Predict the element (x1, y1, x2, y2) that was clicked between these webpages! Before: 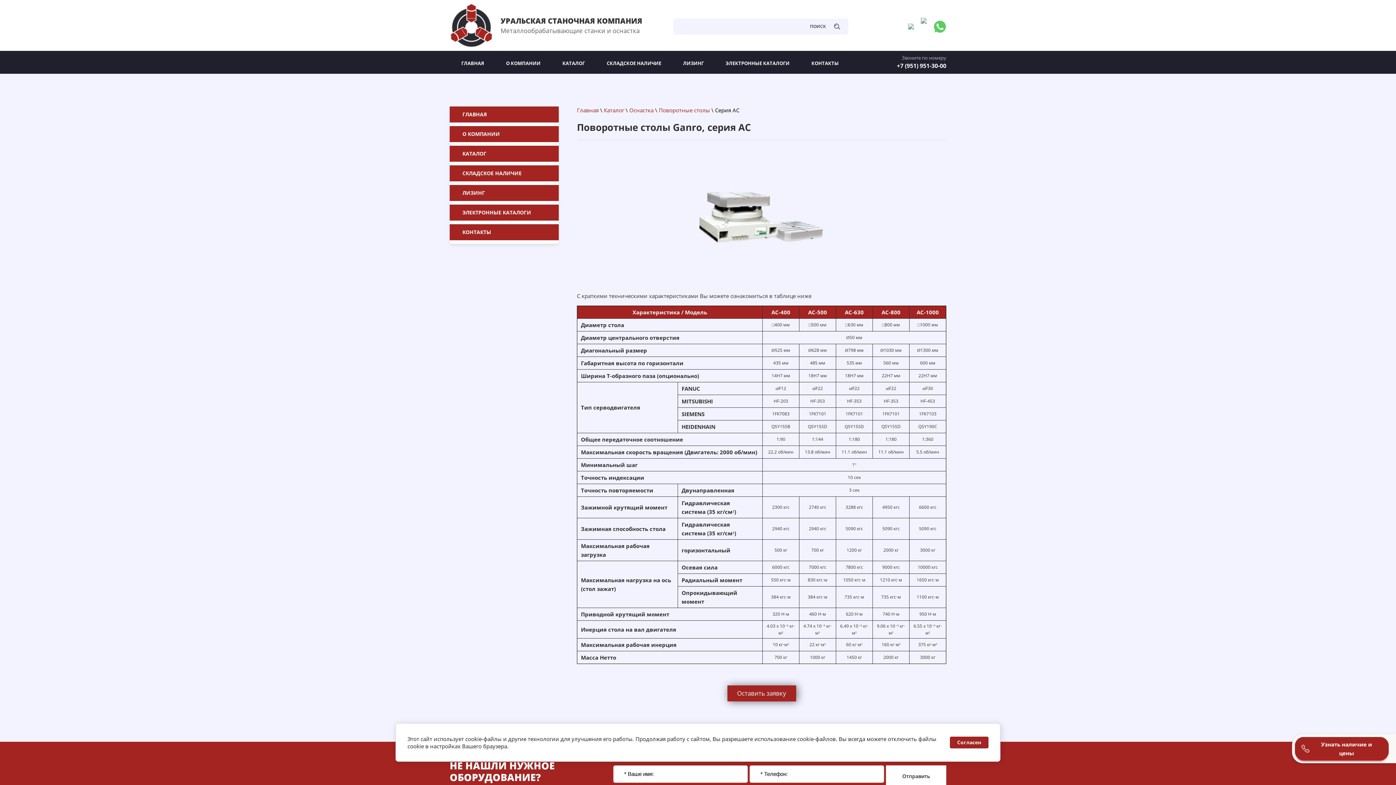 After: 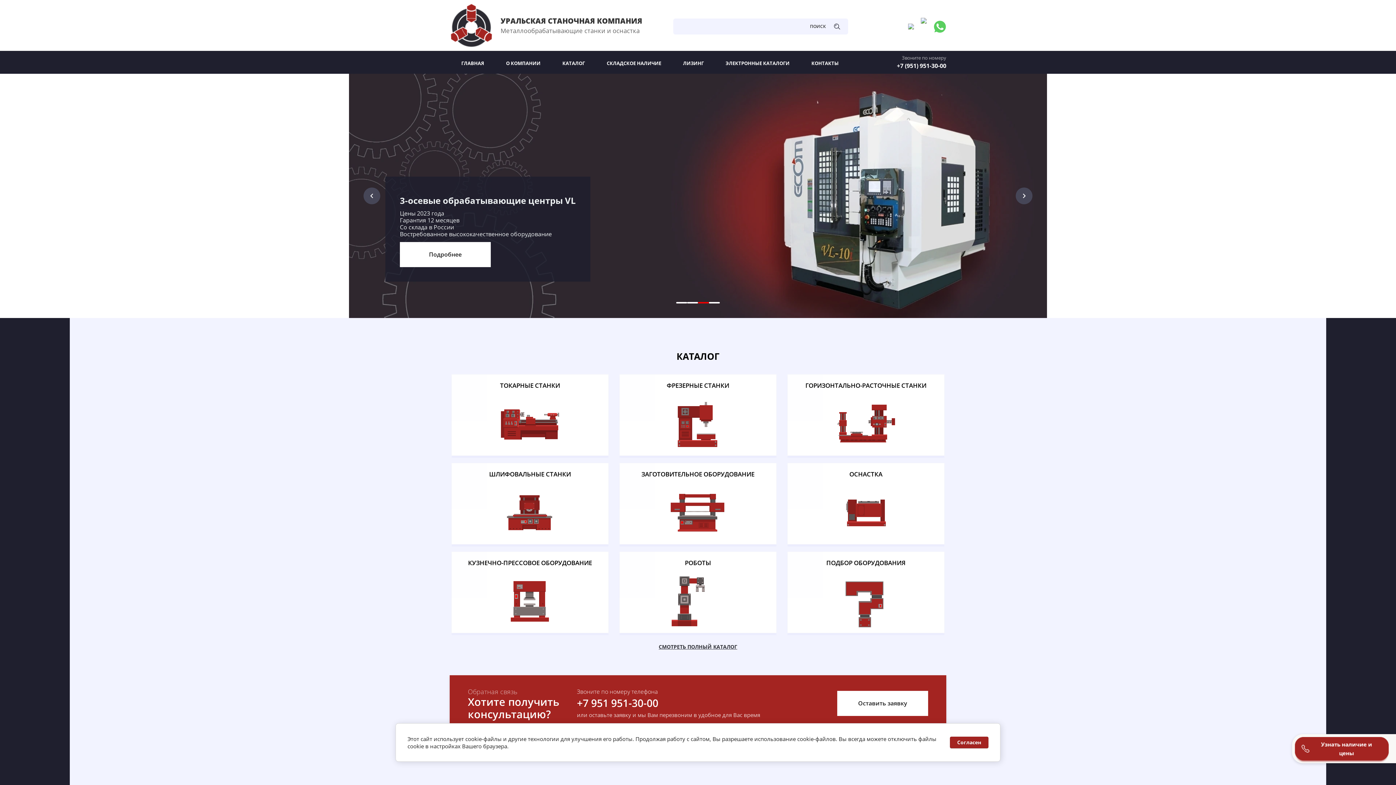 Action: label: ГЛАВНАЯ bbox: (450, 52, 495, 73)